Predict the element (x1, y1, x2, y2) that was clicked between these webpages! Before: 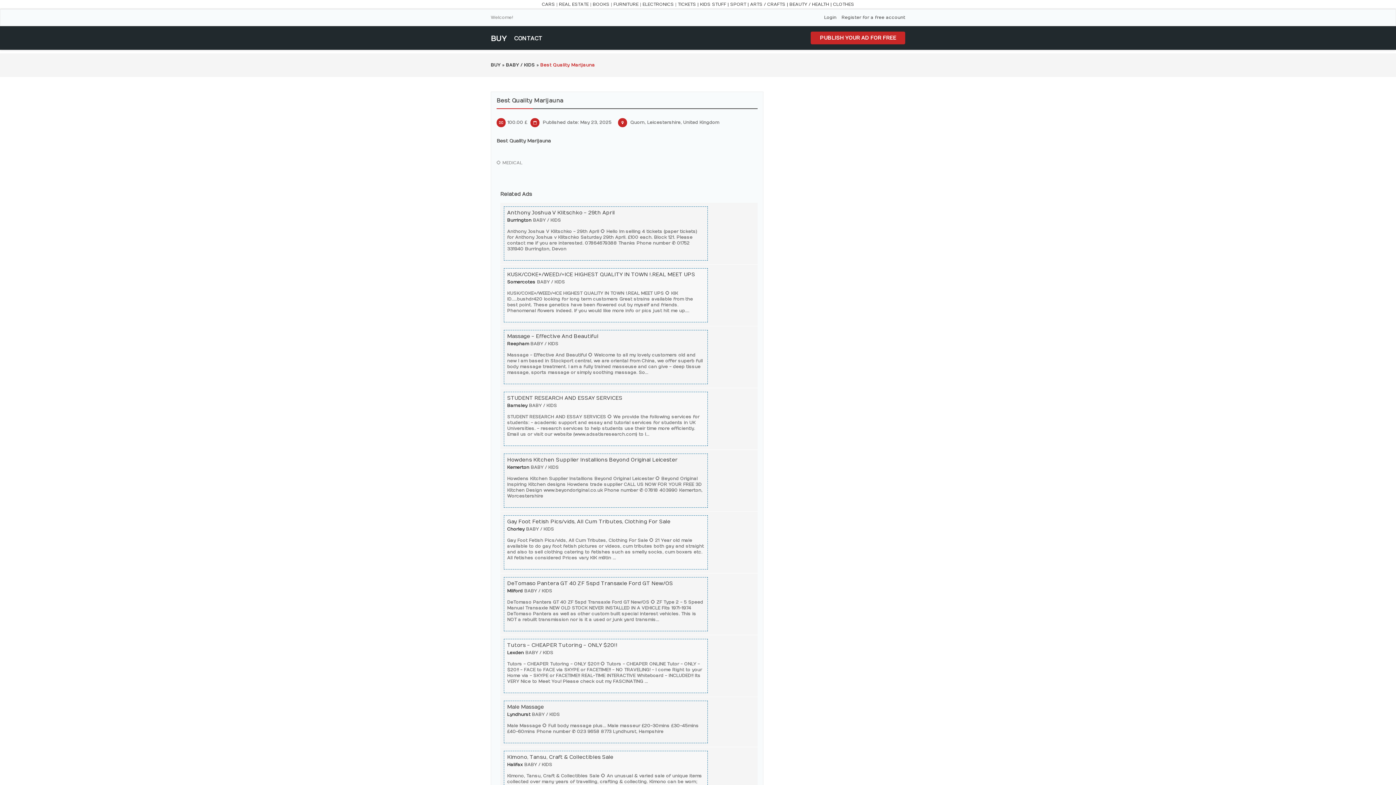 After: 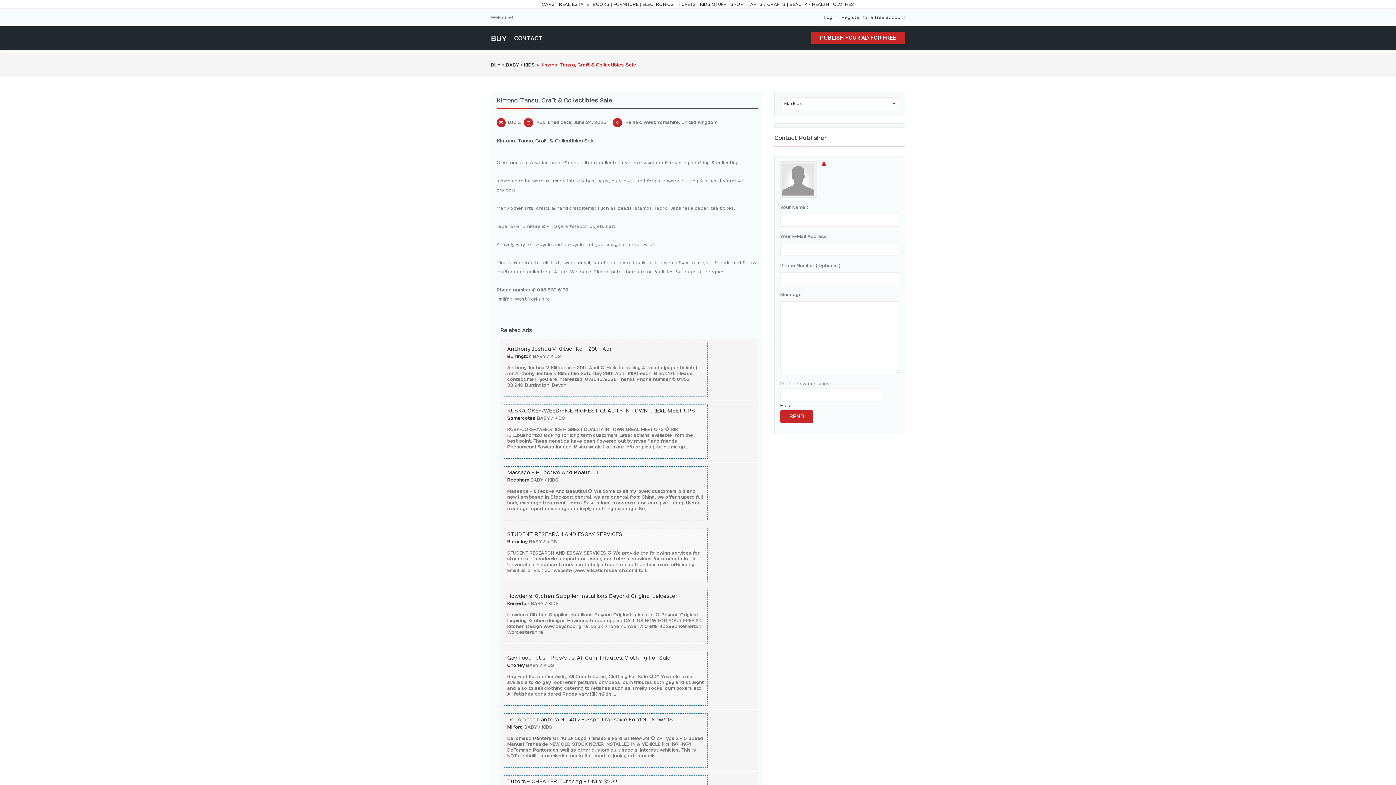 Action: label: Kimono, Tansu, Craft & Collectibles Sale bbox: (507, 754, 613, 760)